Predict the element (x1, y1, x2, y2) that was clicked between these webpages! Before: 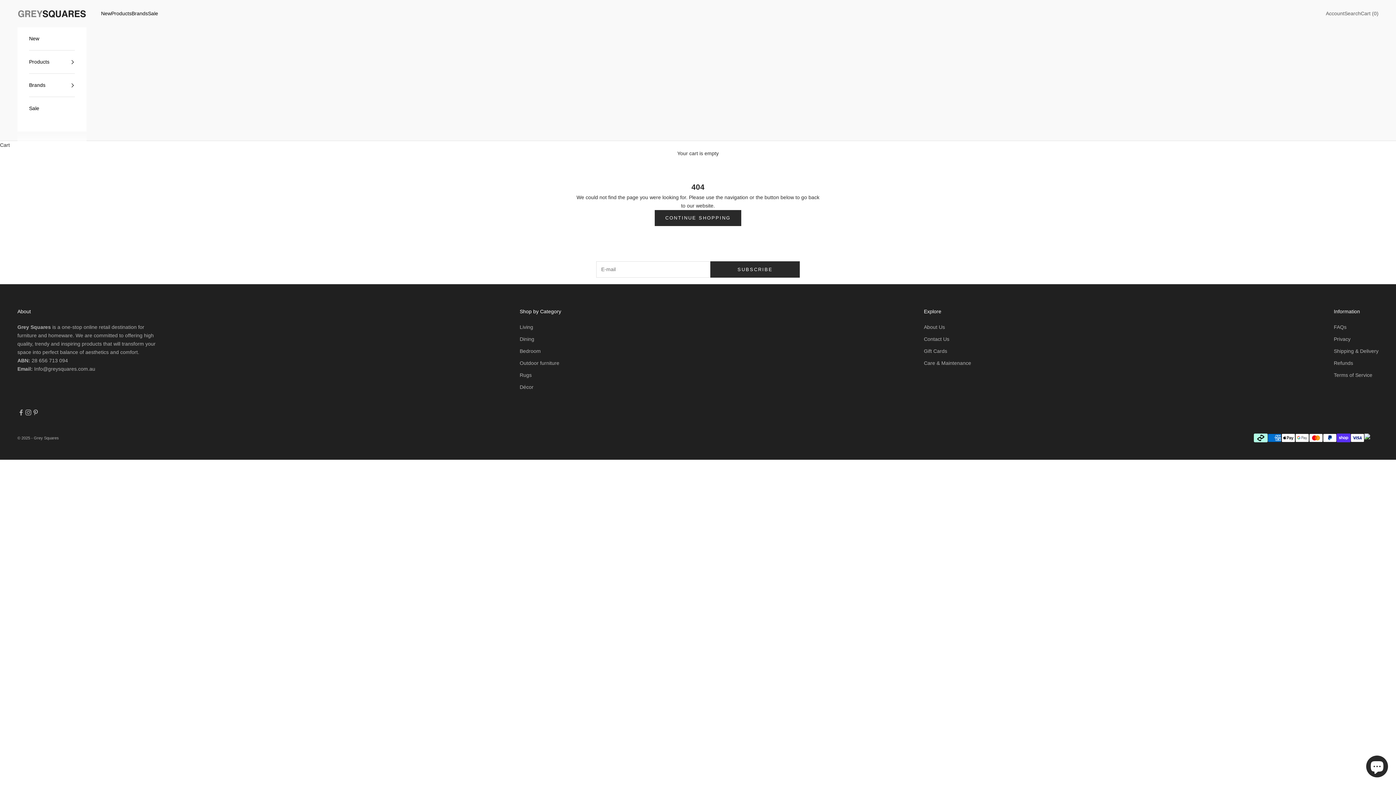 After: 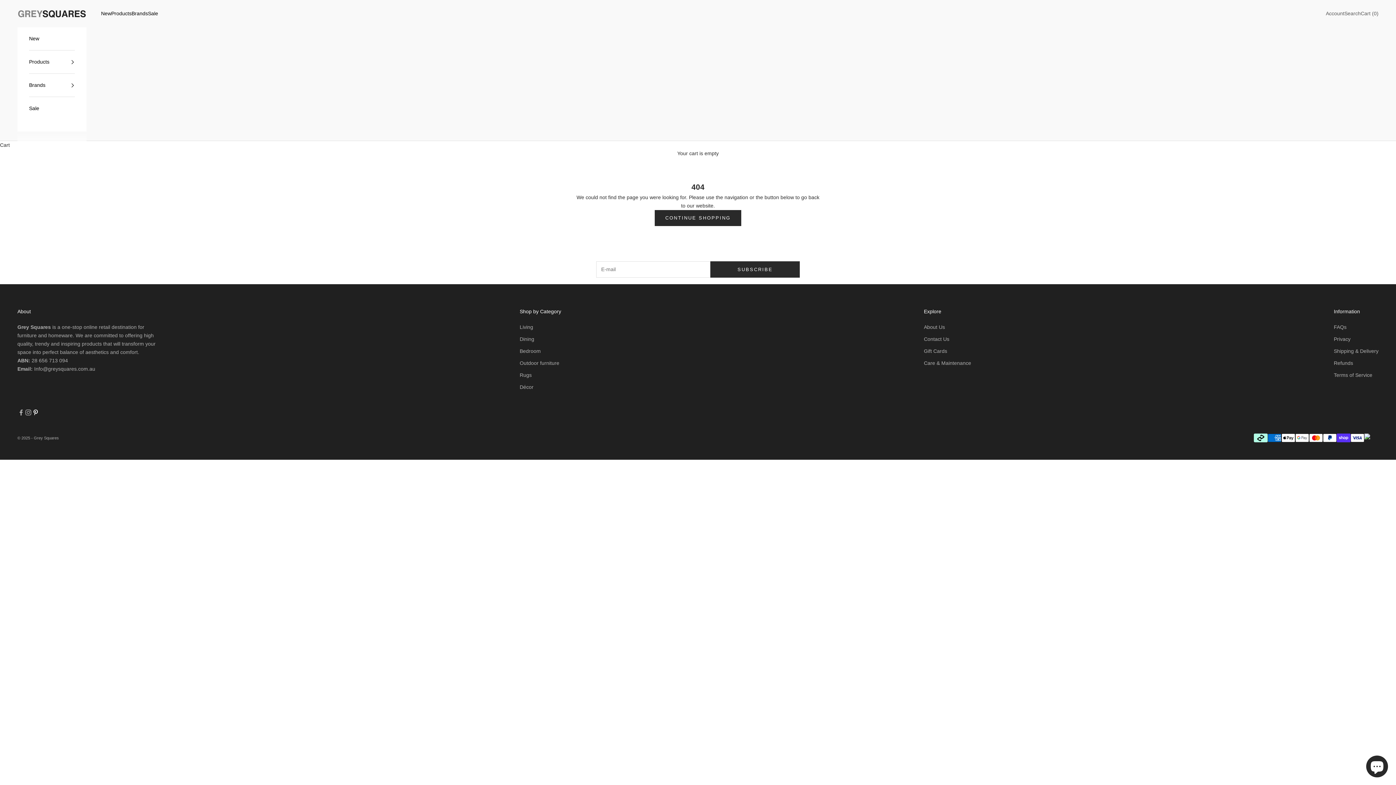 Action: bbox: (32, 408, 39, 416) label: Follow on Pinterest